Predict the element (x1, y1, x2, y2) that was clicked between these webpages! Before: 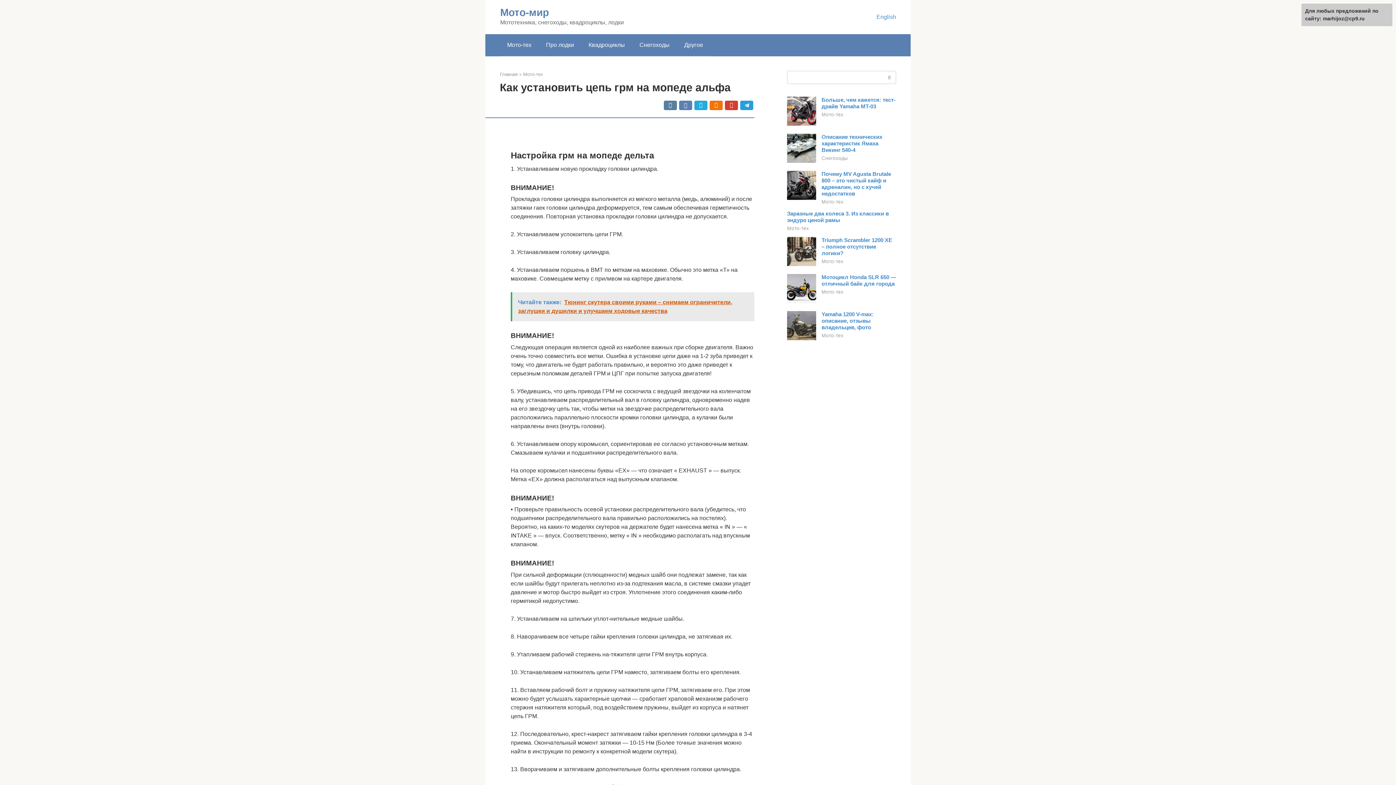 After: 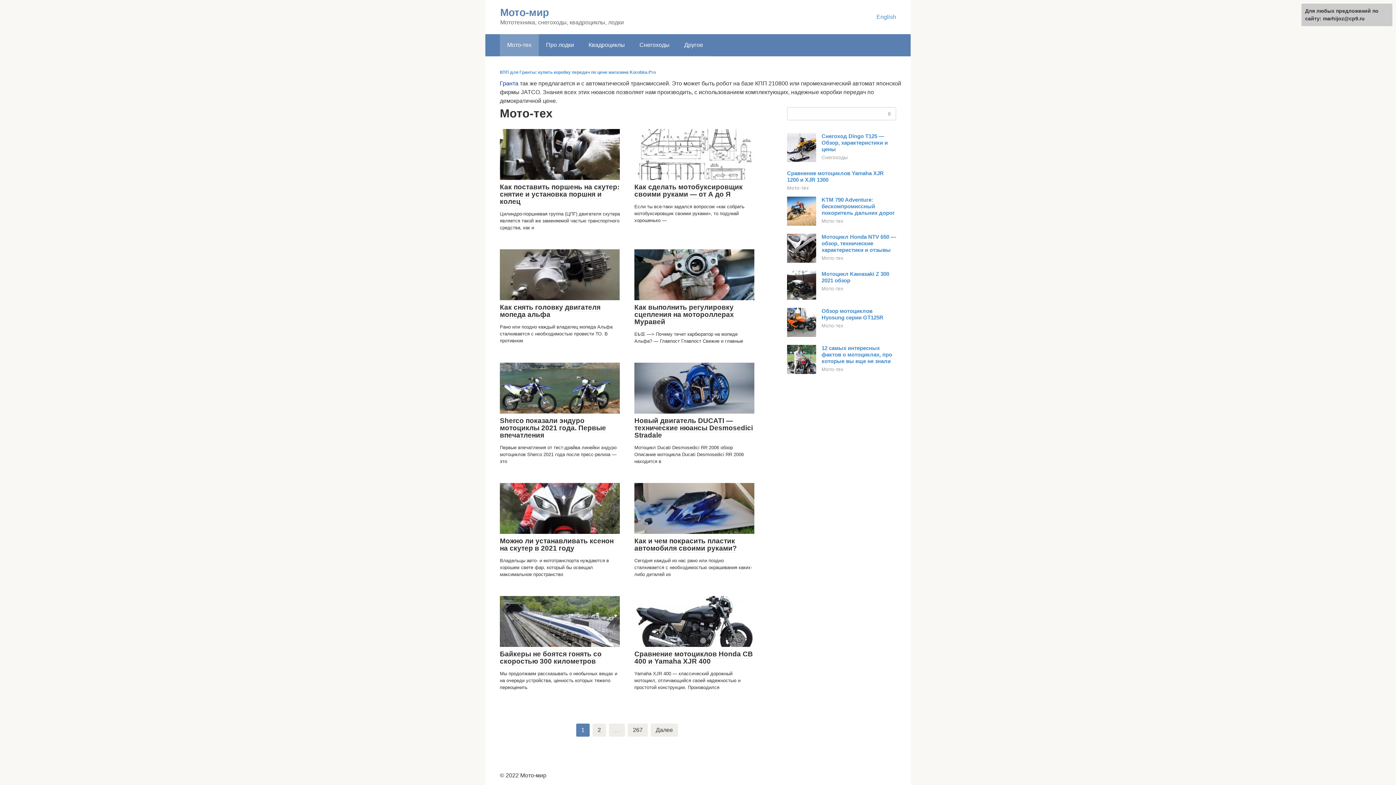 Action: bbox: (821, 199, 843, 204) label: Мото-тех